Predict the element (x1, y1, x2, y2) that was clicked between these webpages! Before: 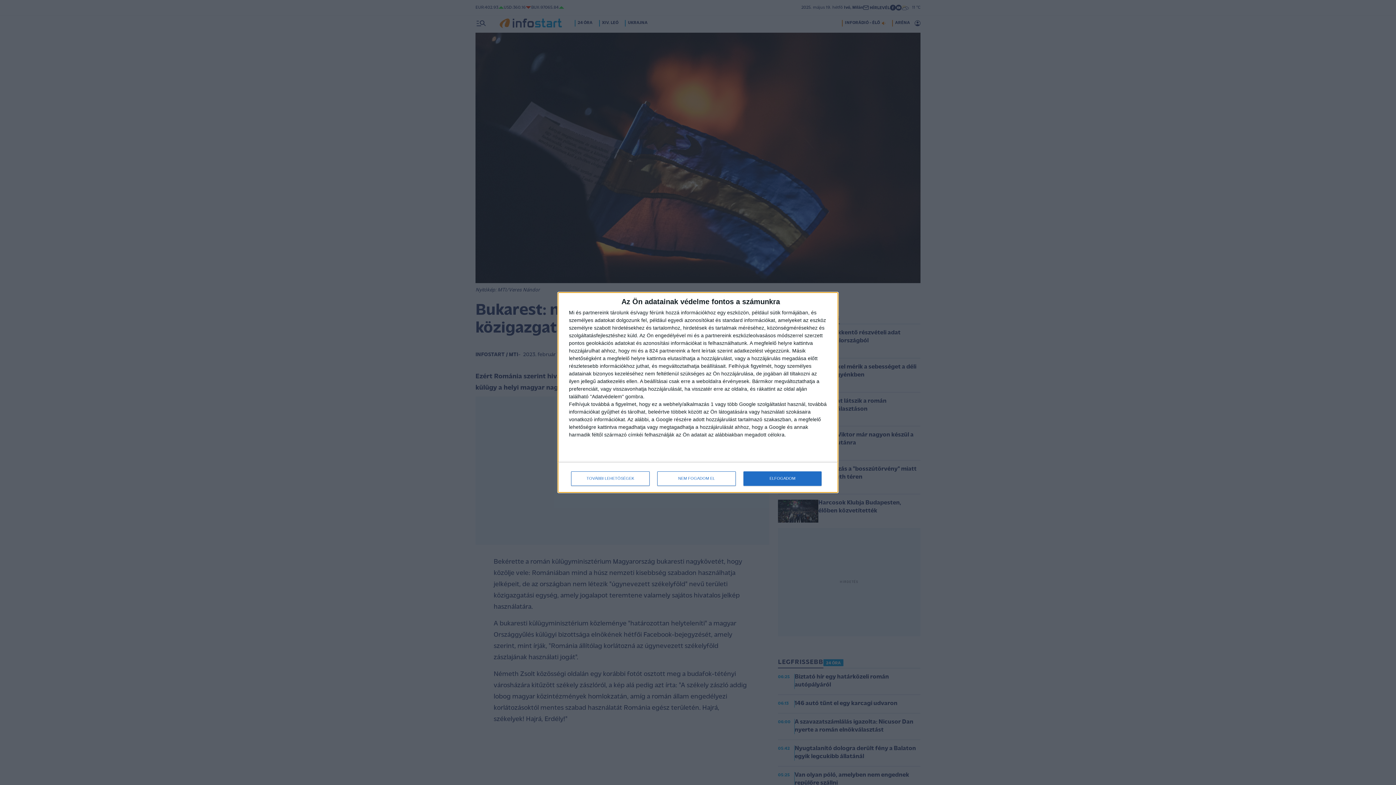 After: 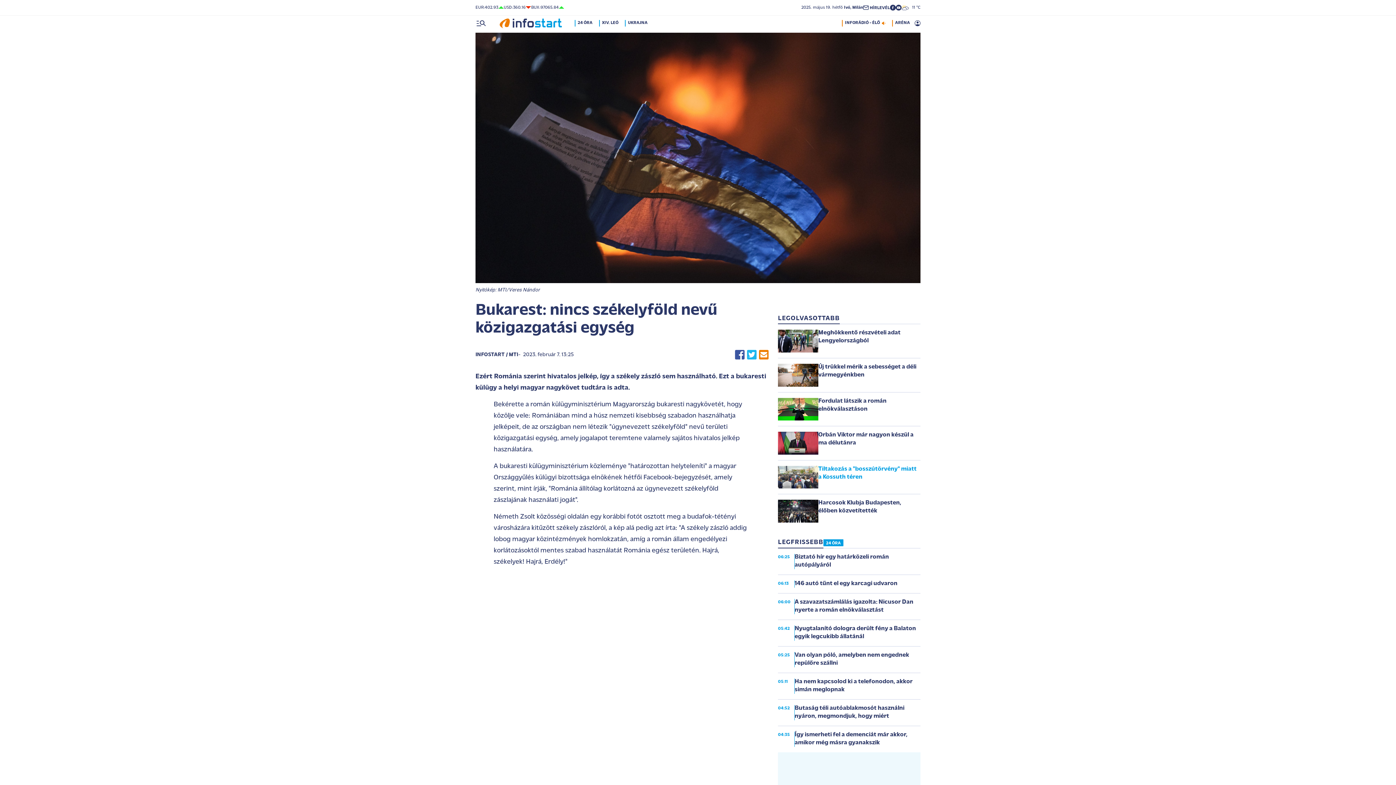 Action: bbox: (743, 471, 821, 486) label: ELFOGADOM